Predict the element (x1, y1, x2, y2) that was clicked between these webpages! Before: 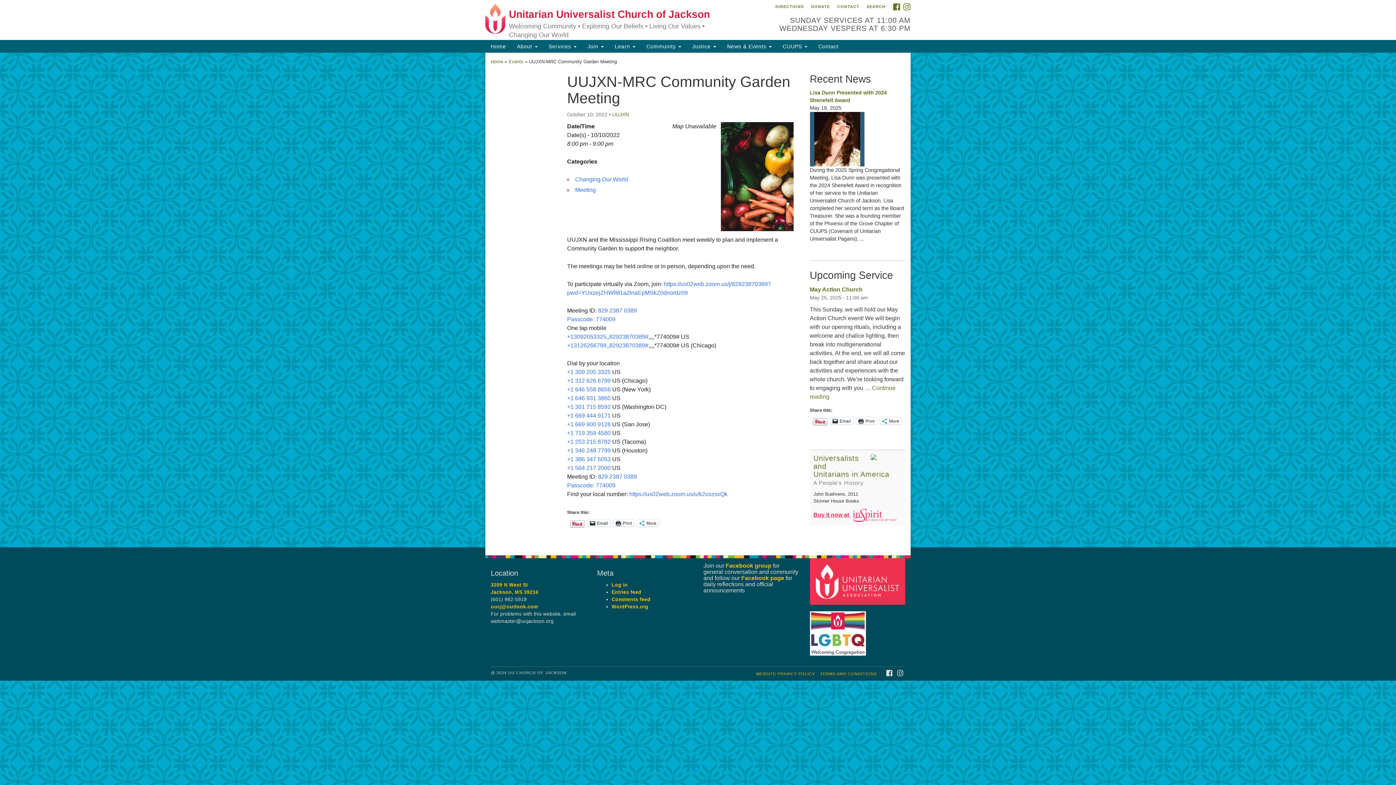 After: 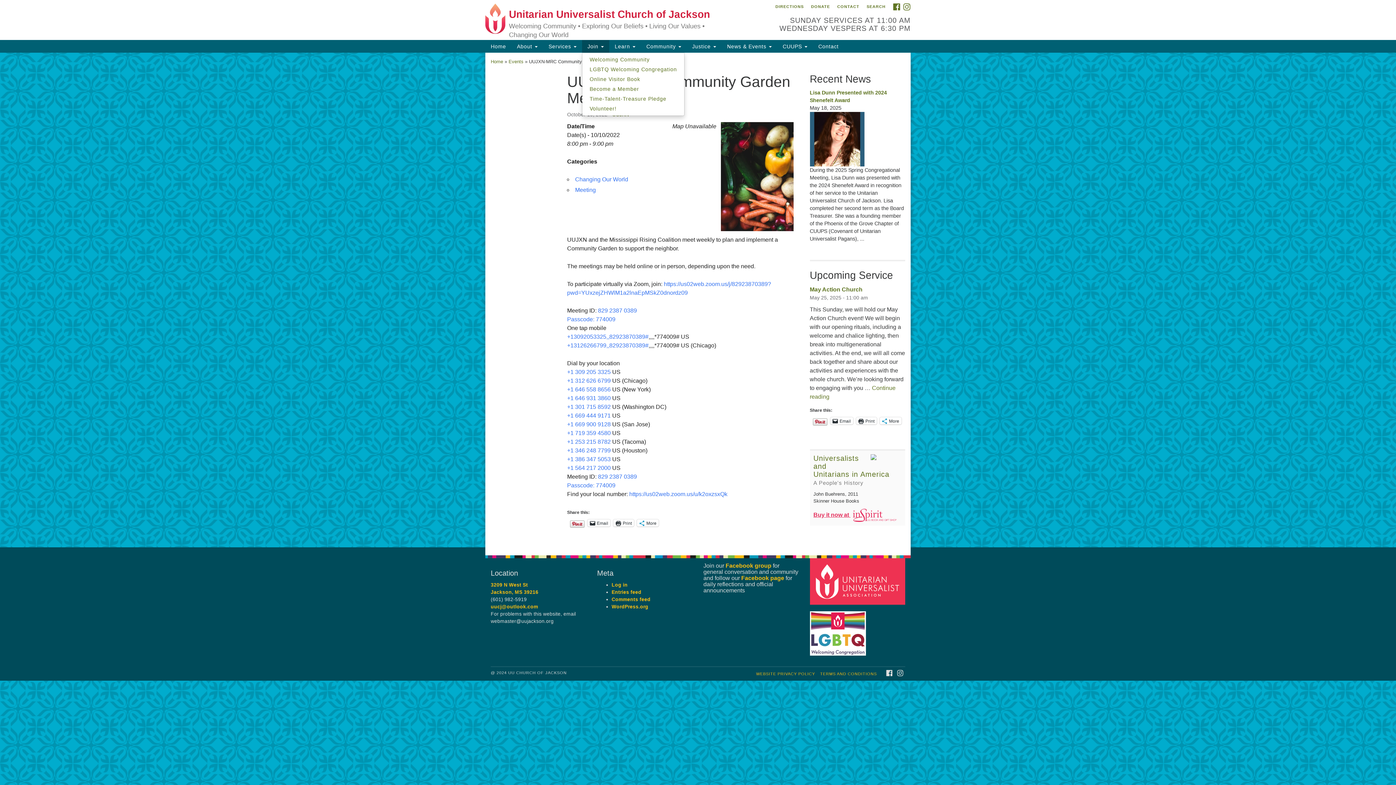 Action: bbox: (582, 40, 609, 52) label: Join 